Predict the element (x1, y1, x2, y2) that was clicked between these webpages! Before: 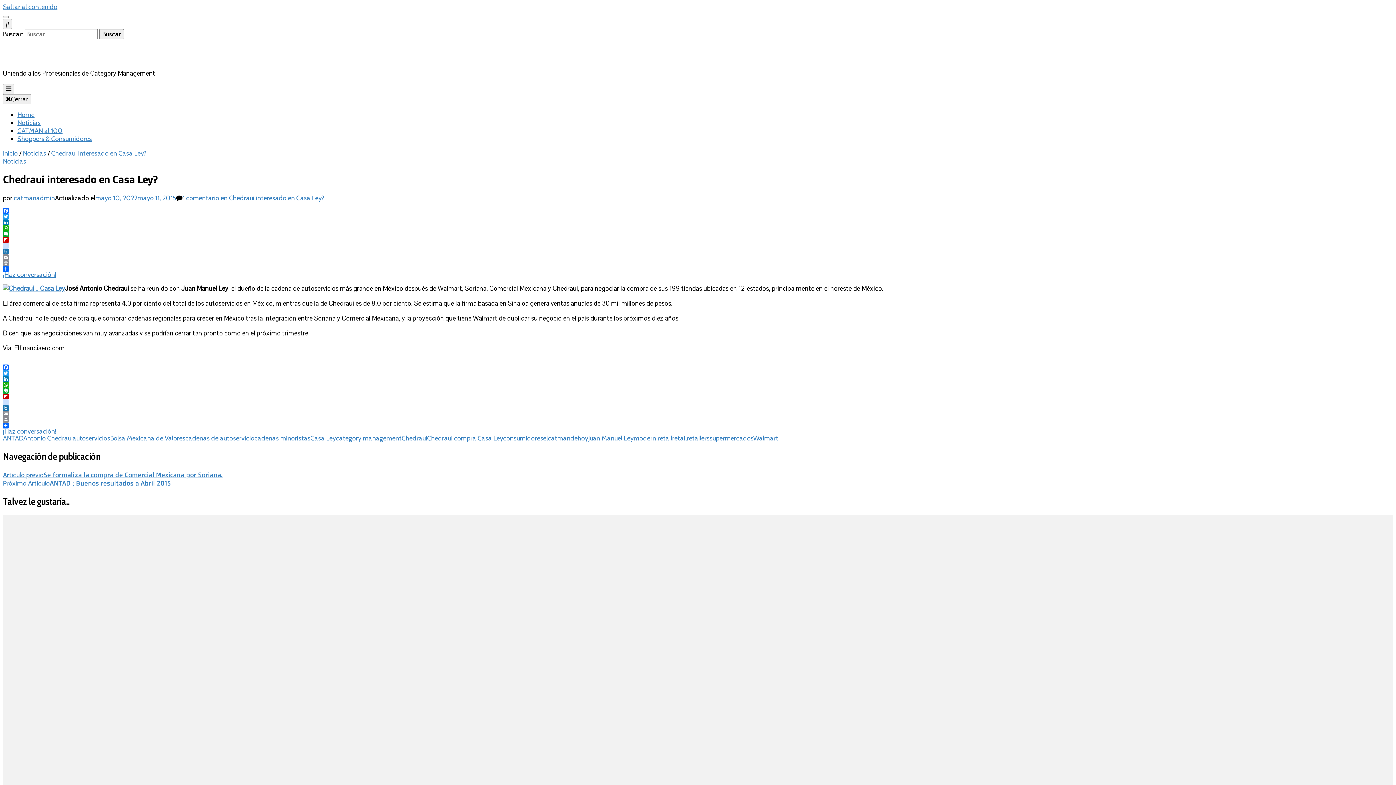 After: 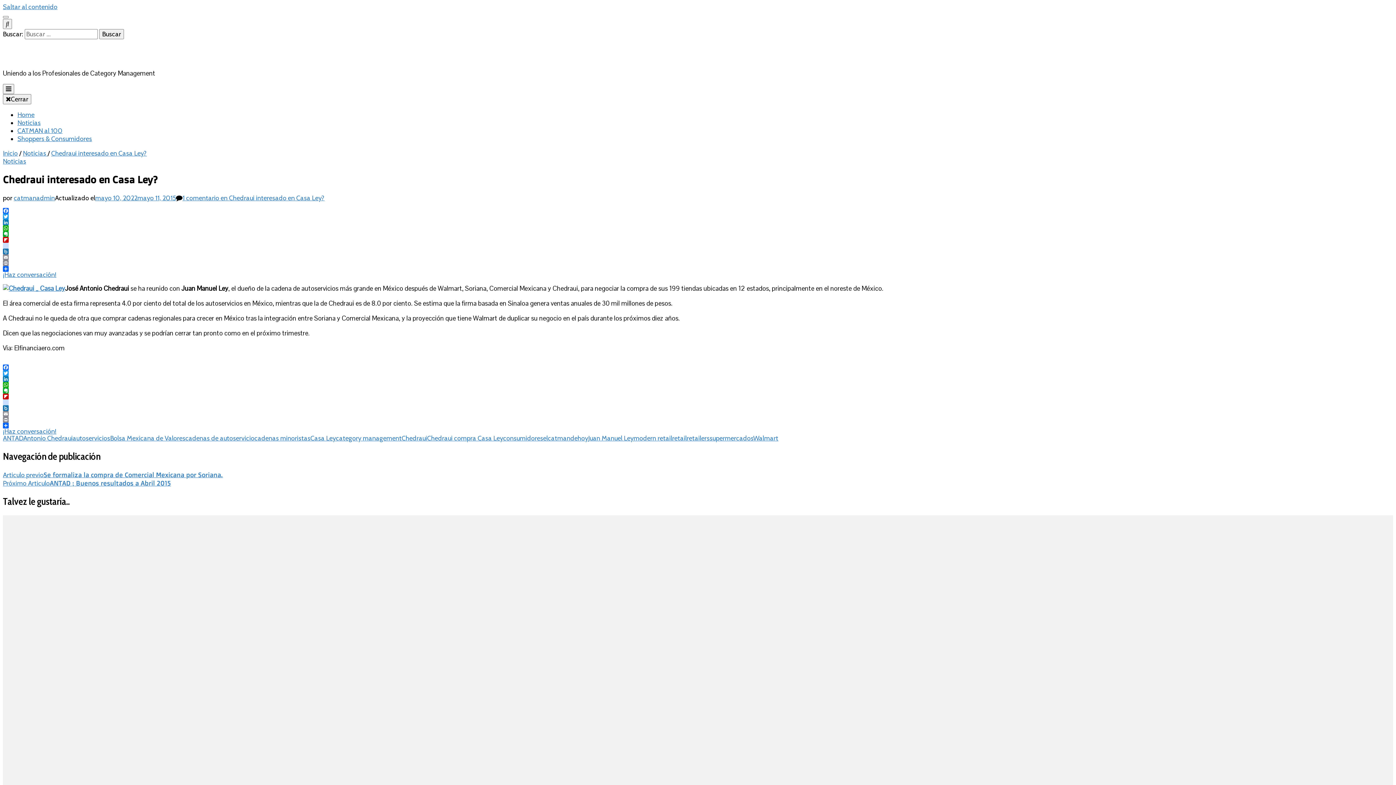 Action: bbox: (2, 399, 1393, 405) label: google_bookmarks